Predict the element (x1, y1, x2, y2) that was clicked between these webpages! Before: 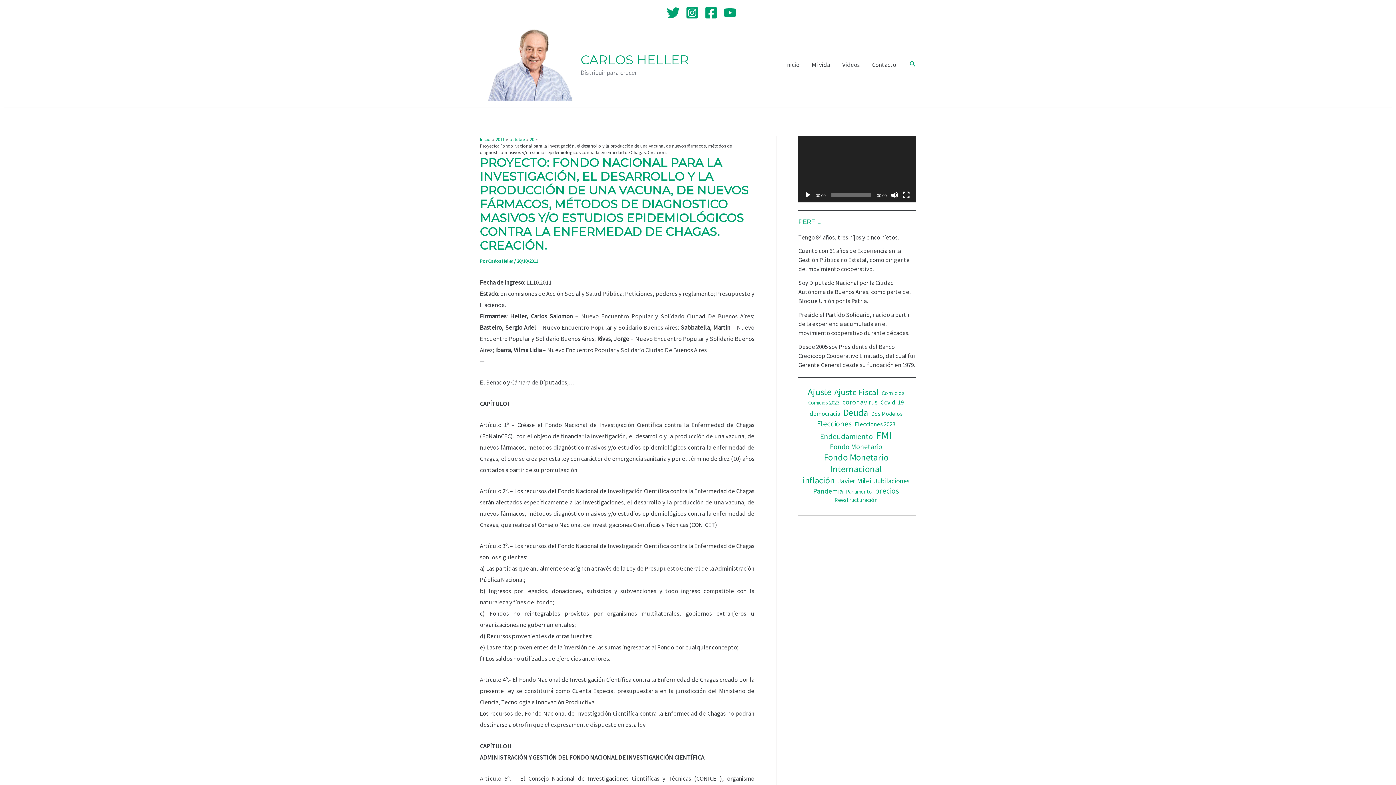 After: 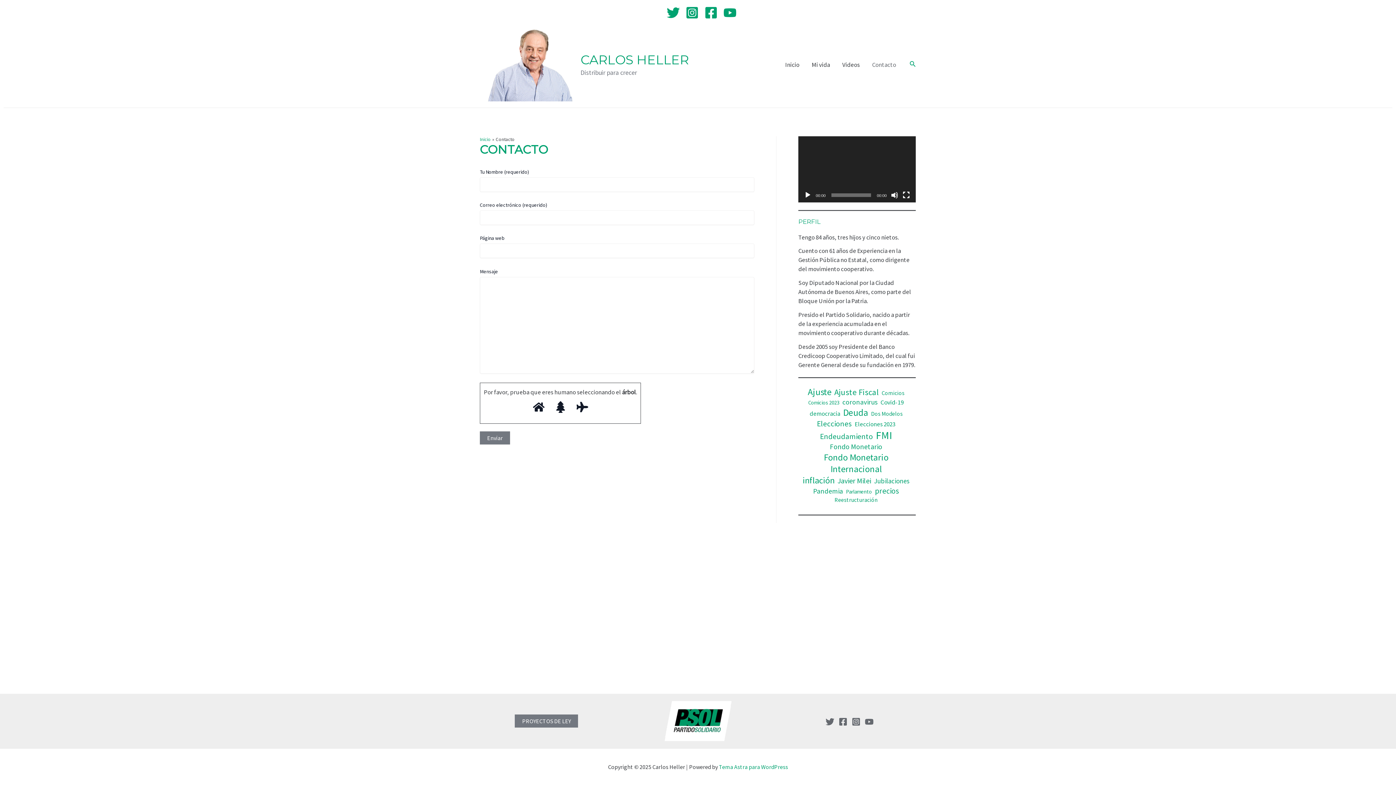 Action: label: Contacto bbox: (866, 50, 902, 79)